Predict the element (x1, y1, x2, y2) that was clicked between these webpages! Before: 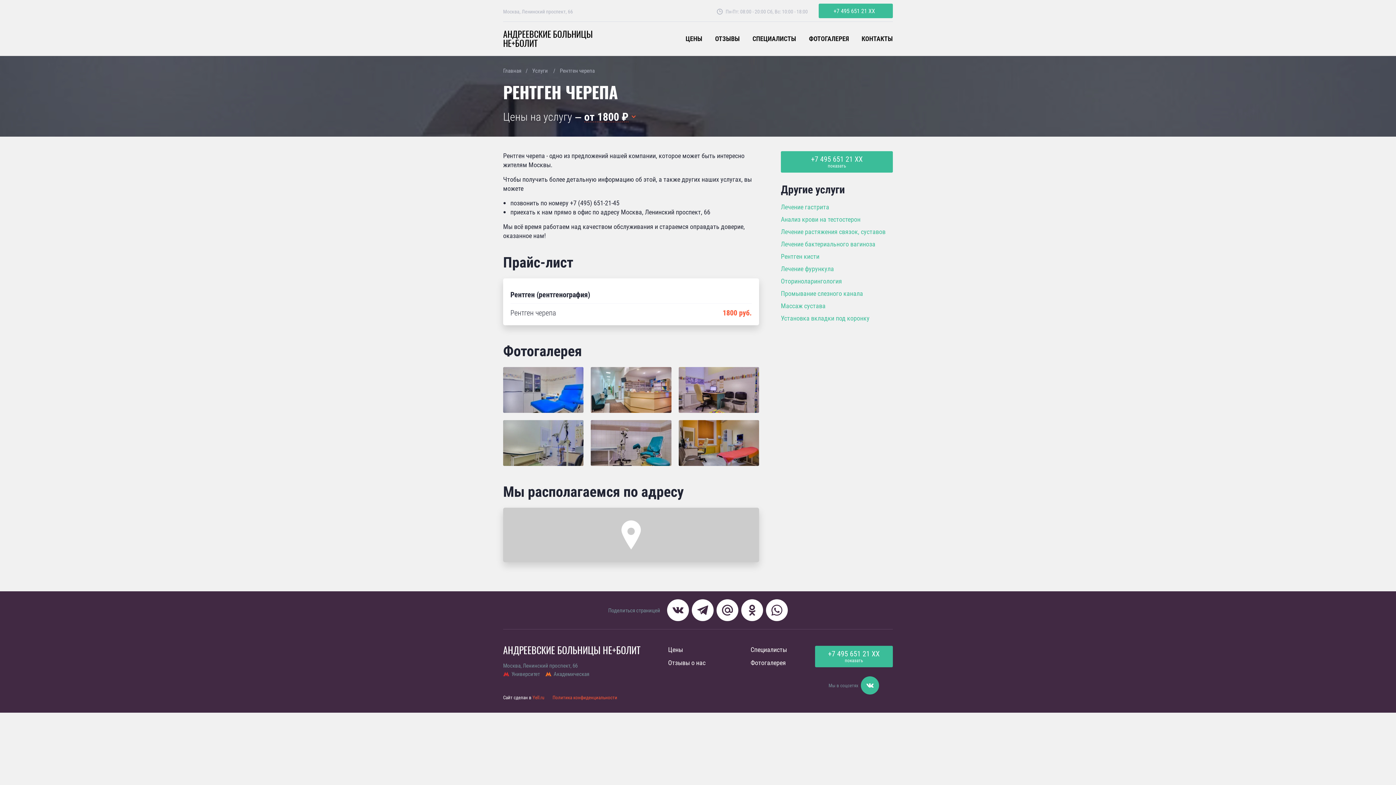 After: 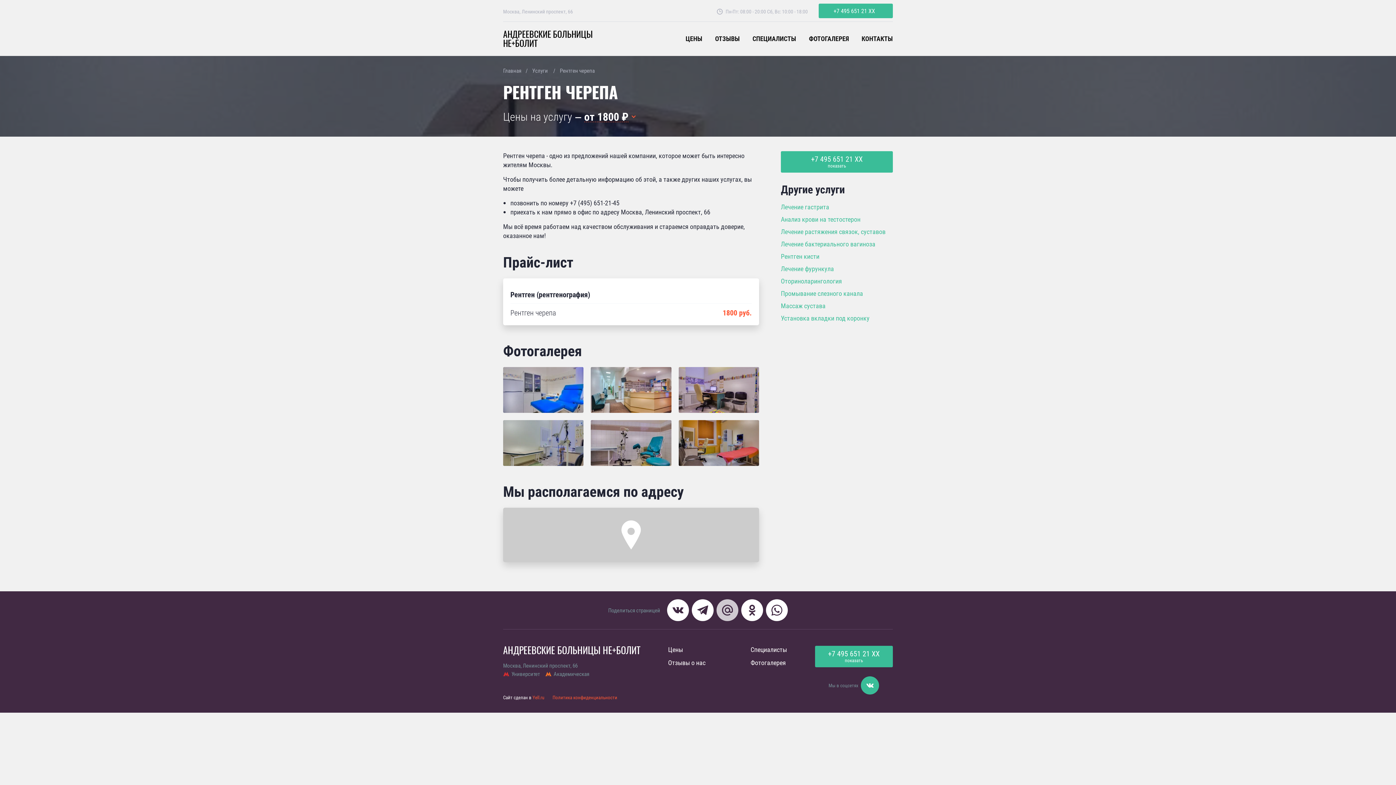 Action: bbox: (716, 599, 738, 621)